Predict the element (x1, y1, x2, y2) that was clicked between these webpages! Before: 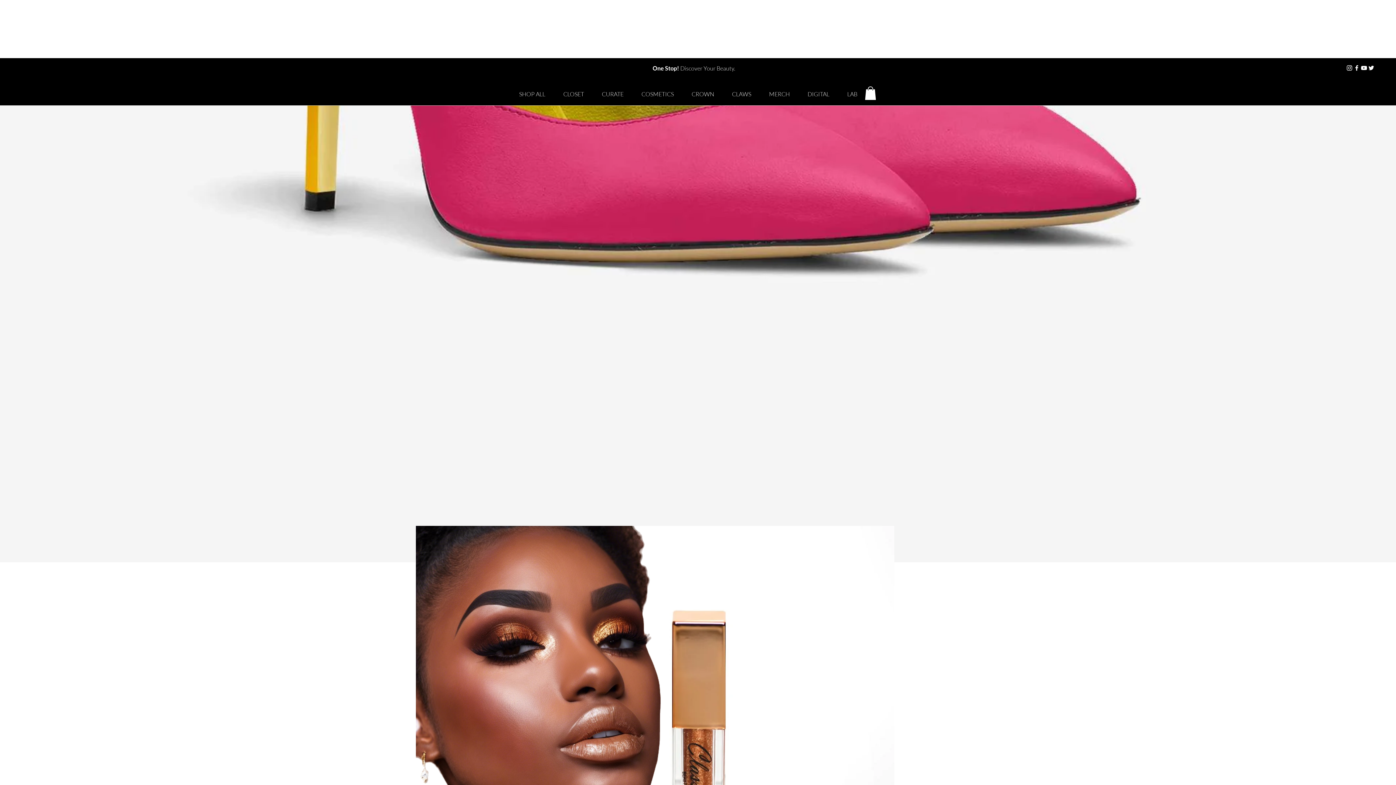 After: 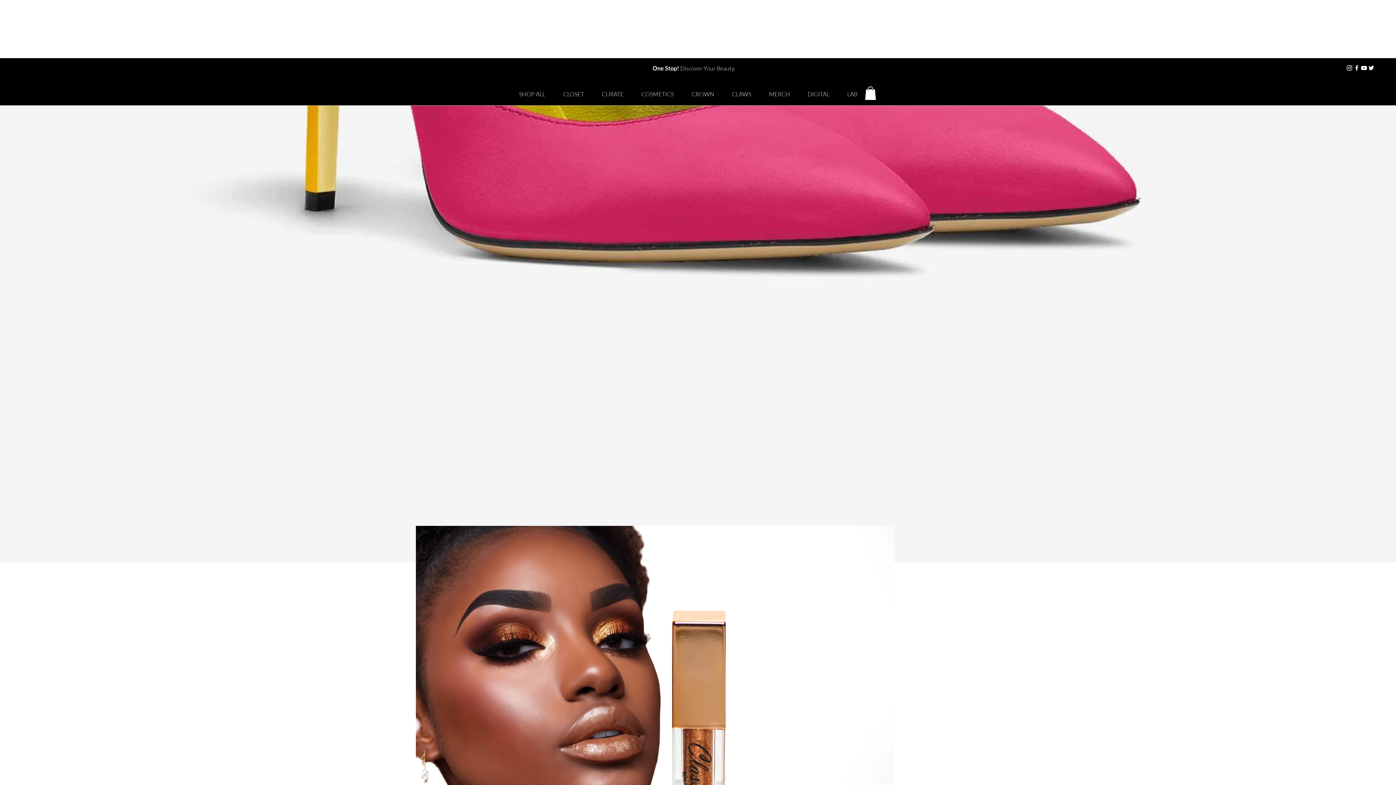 Action: bbox: (1353, 64, 1360, 71) label: Facebook